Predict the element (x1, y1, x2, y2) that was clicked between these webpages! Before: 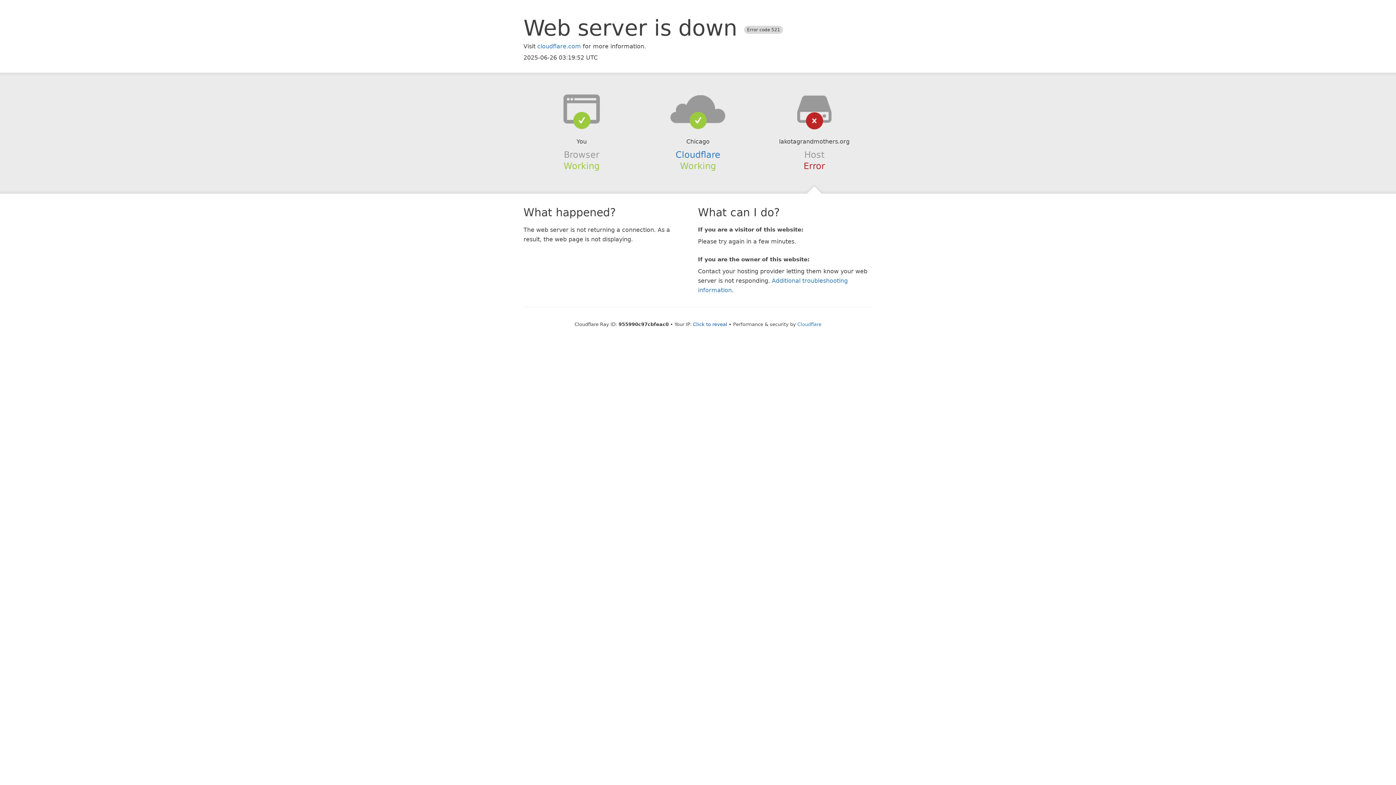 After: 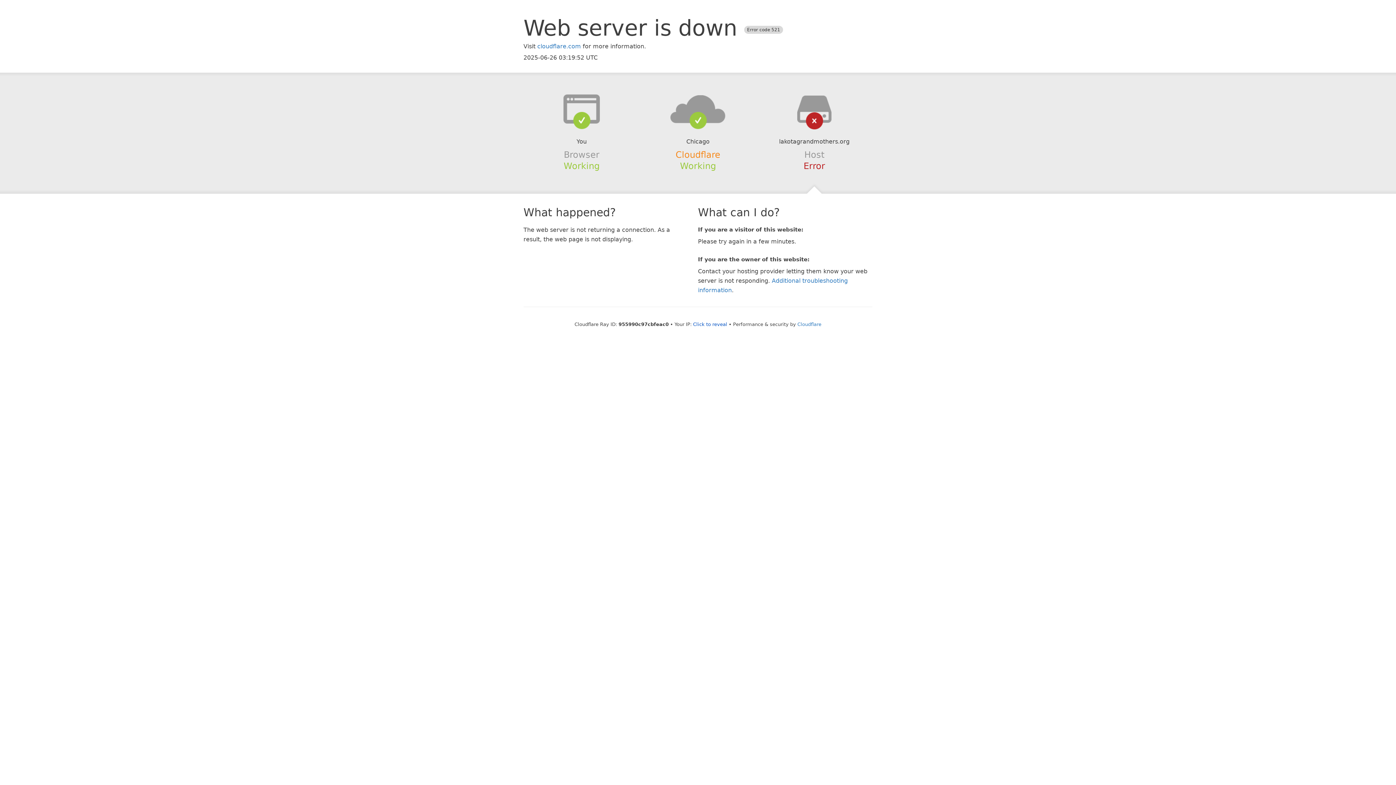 Action: label: Cloudflare bbox: (675, 149, 720, 159)